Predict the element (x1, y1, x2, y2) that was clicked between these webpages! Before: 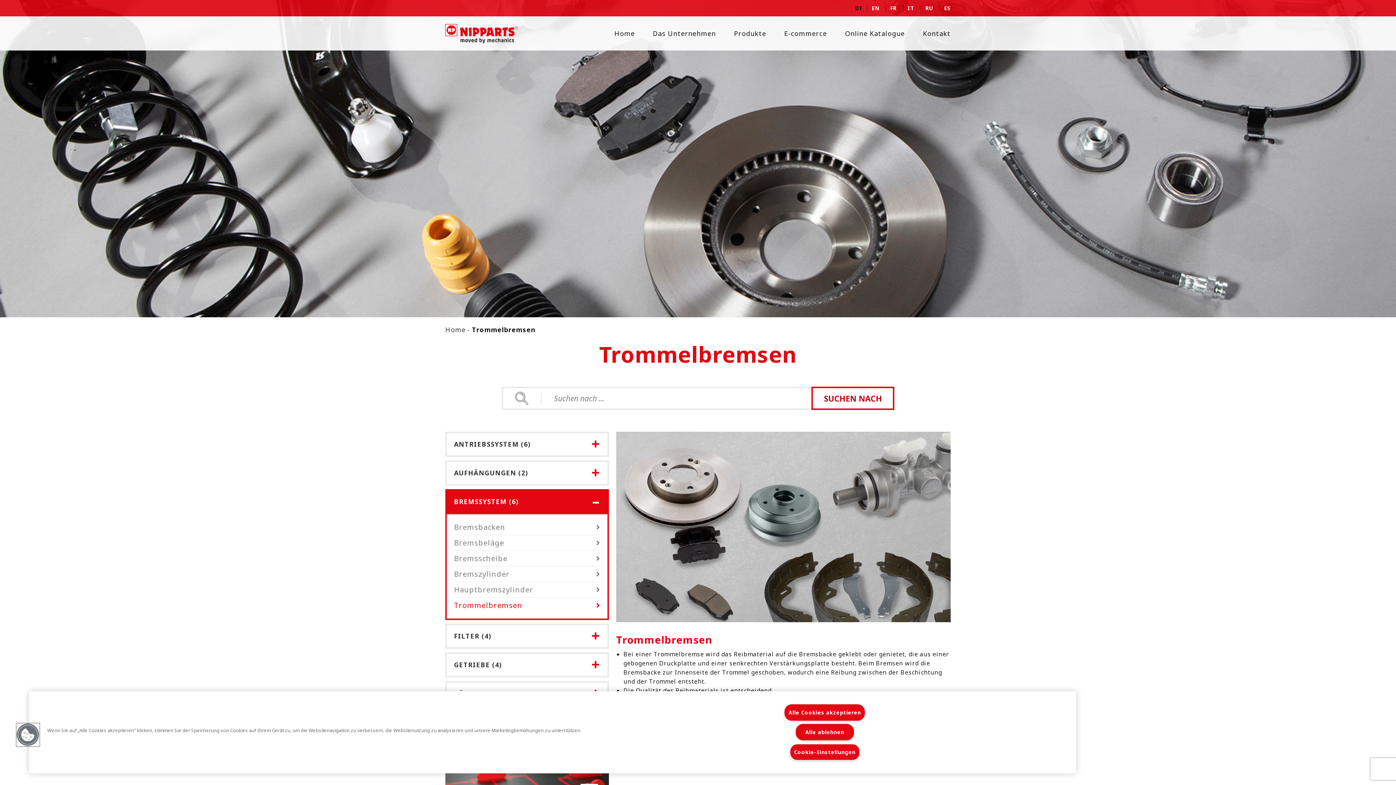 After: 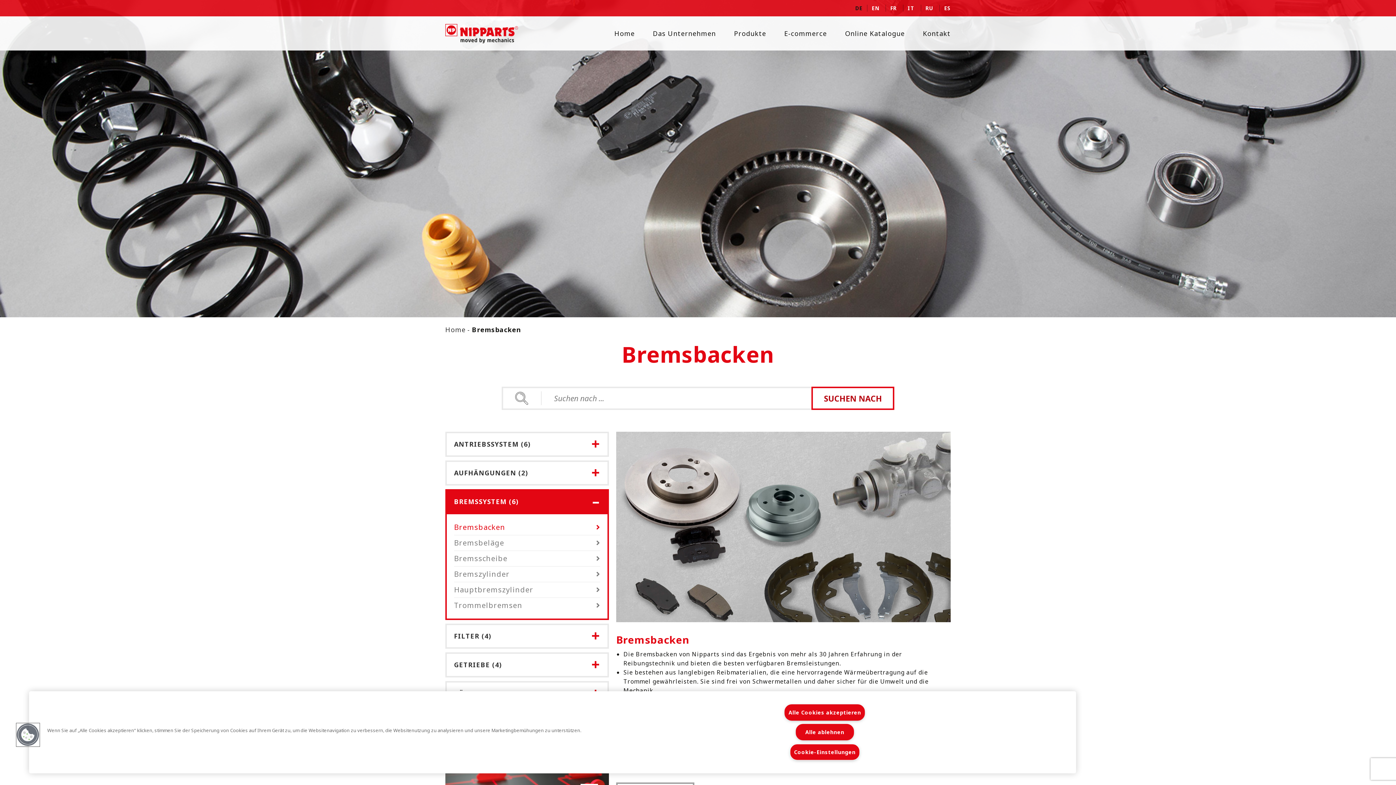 Action: bbox: (454, 519, 600, 535) label: Bremsbacken